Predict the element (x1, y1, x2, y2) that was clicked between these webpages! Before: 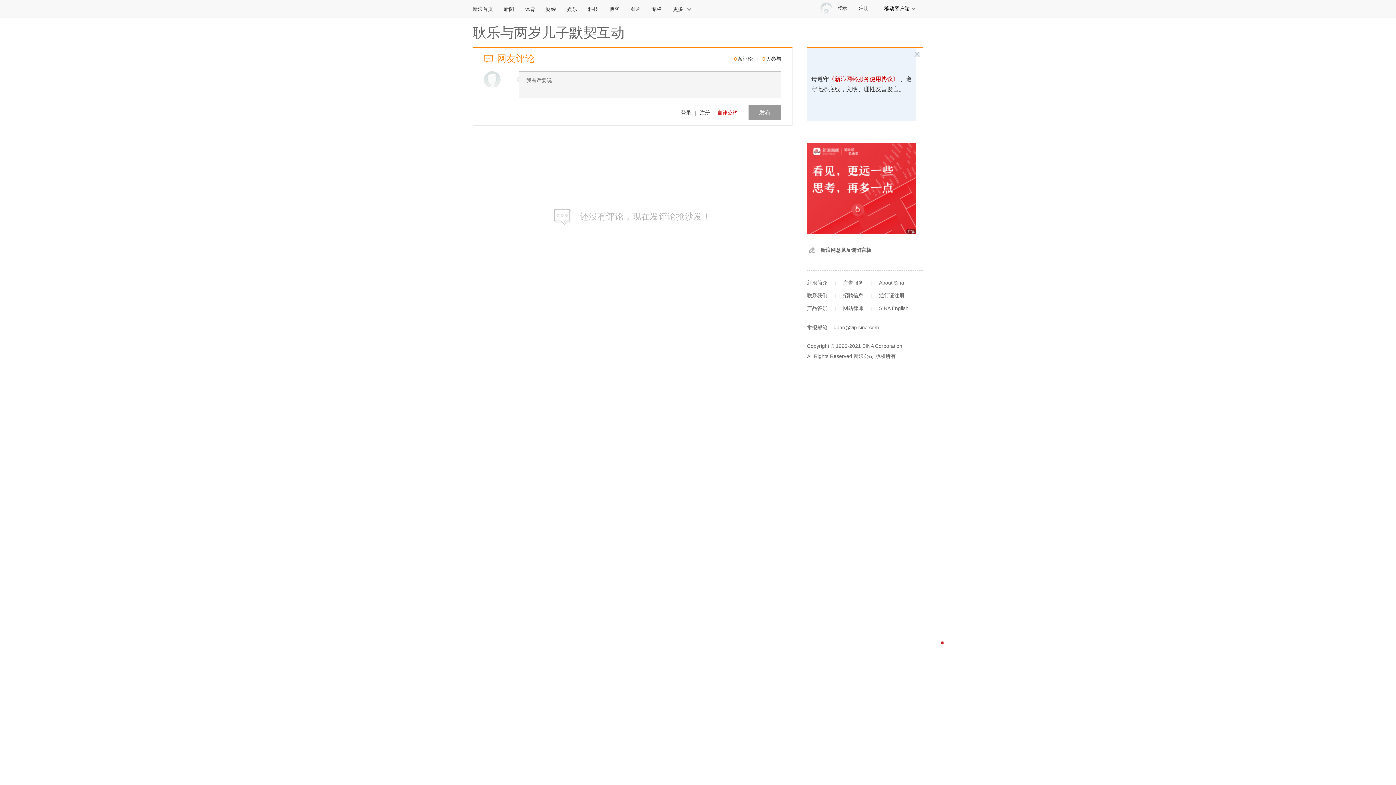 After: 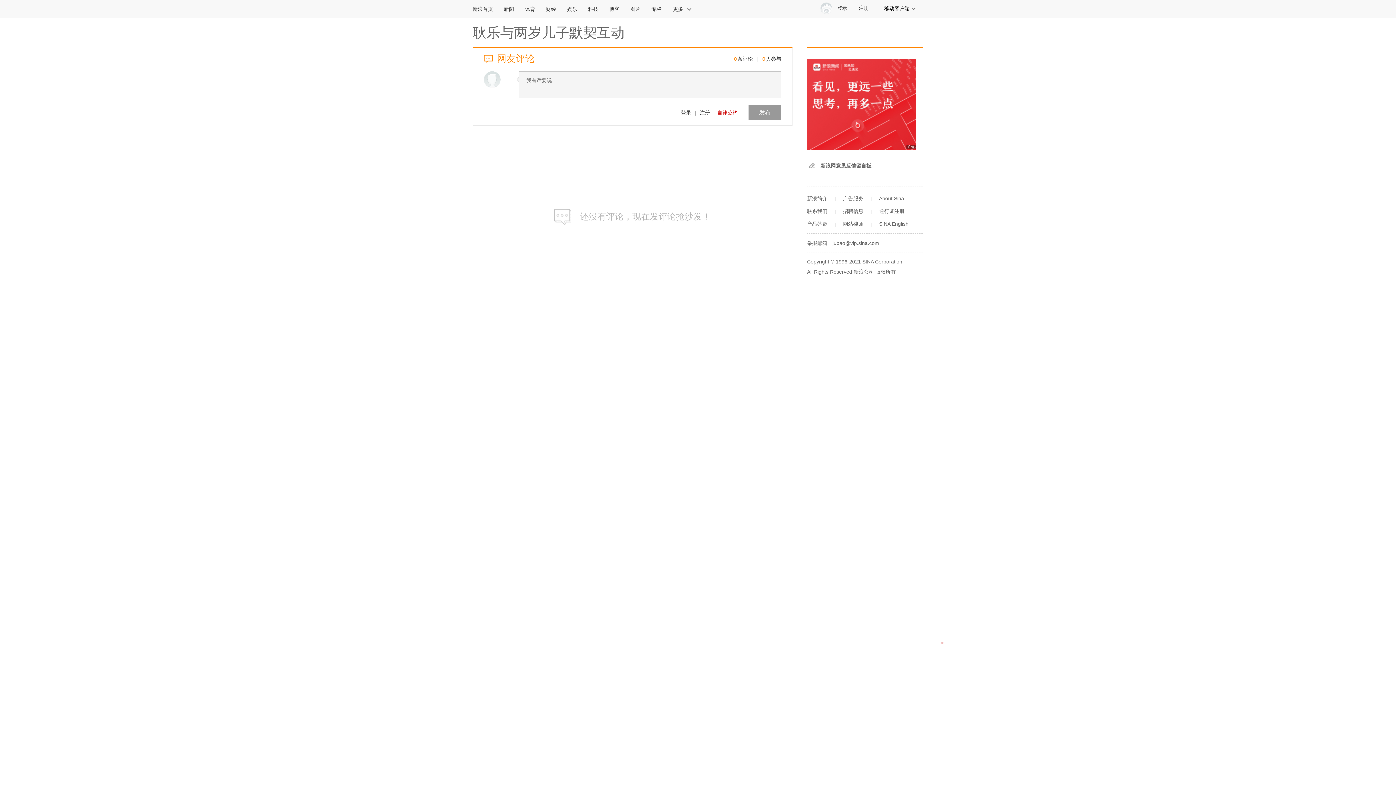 Action: bbox: (807, 143, 916, 234)